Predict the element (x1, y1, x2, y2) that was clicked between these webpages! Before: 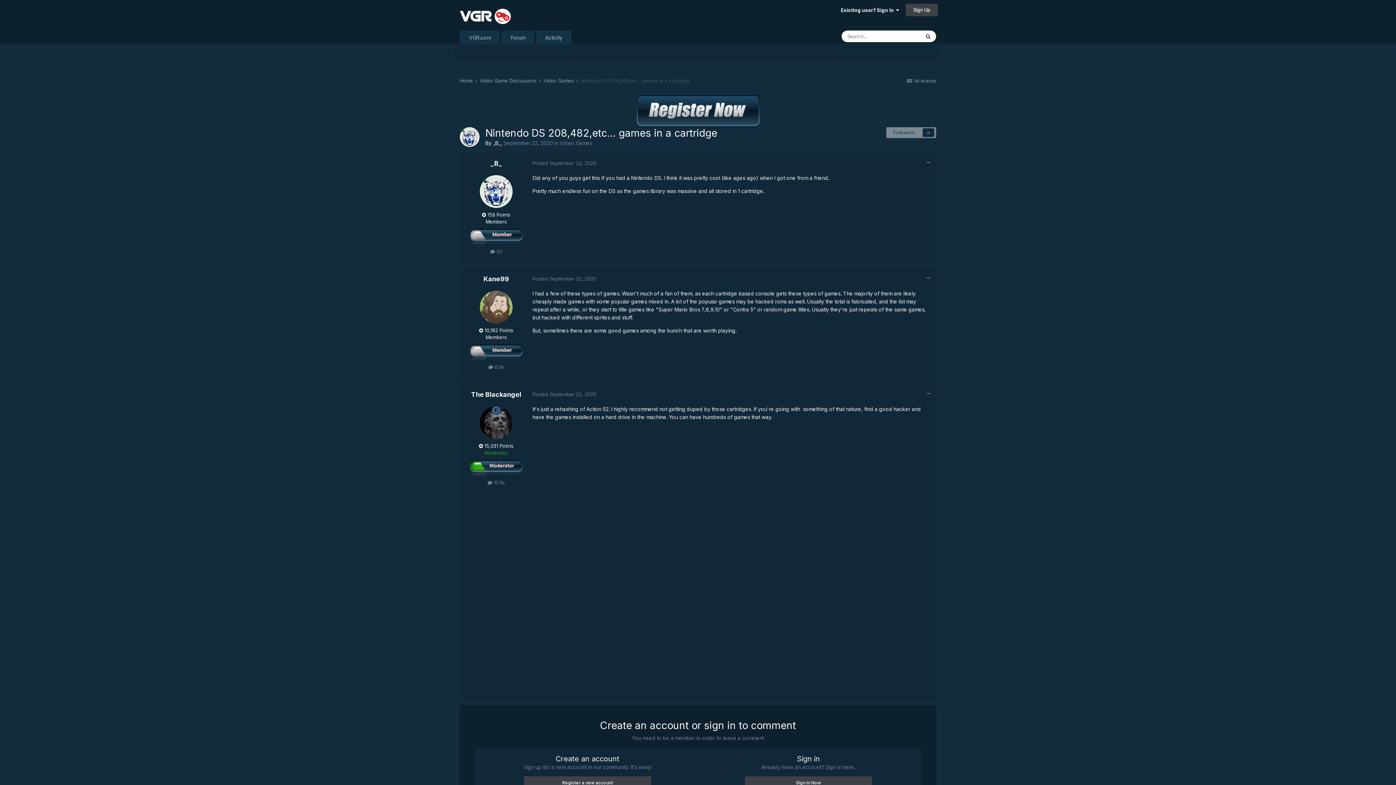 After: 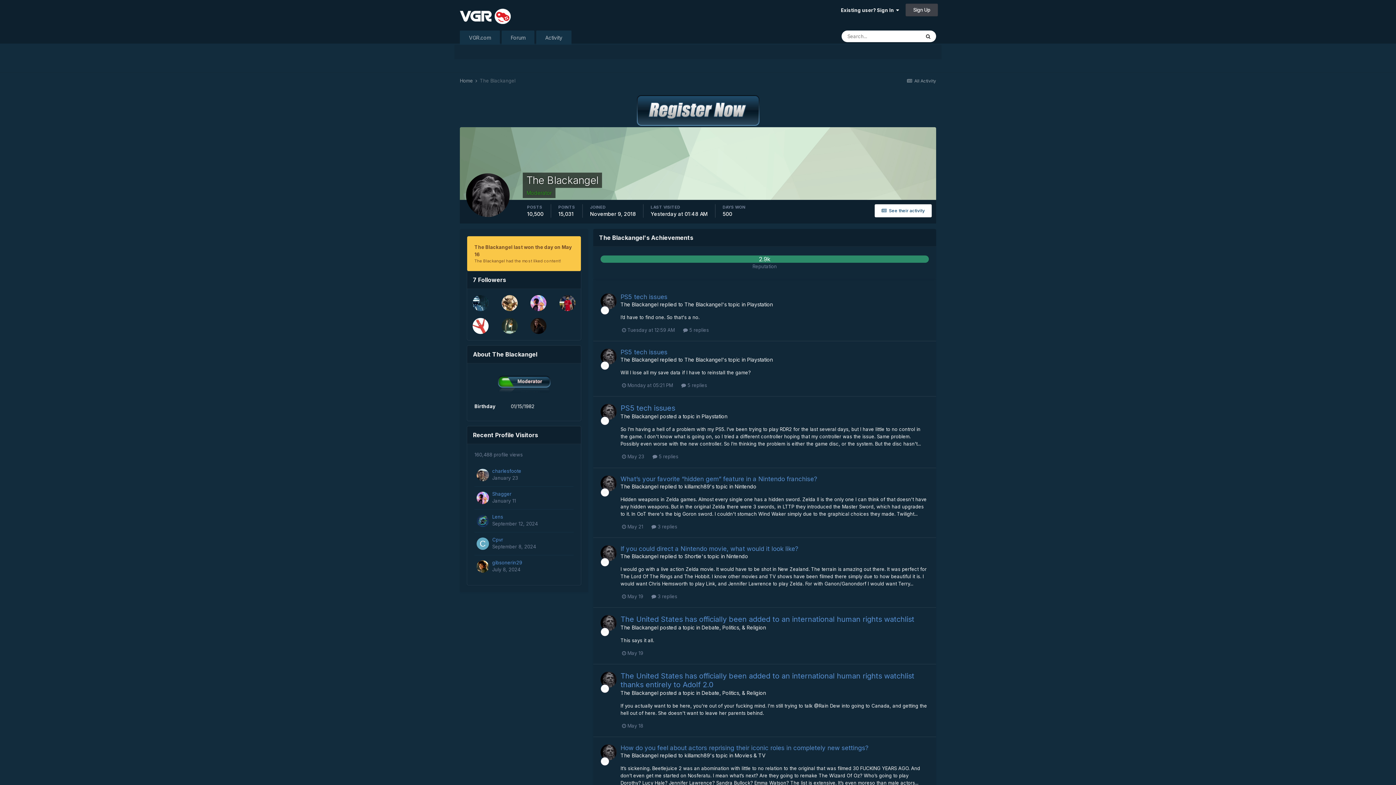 Action: label: The Blackangel bbox: (471, 390, 521, 398)